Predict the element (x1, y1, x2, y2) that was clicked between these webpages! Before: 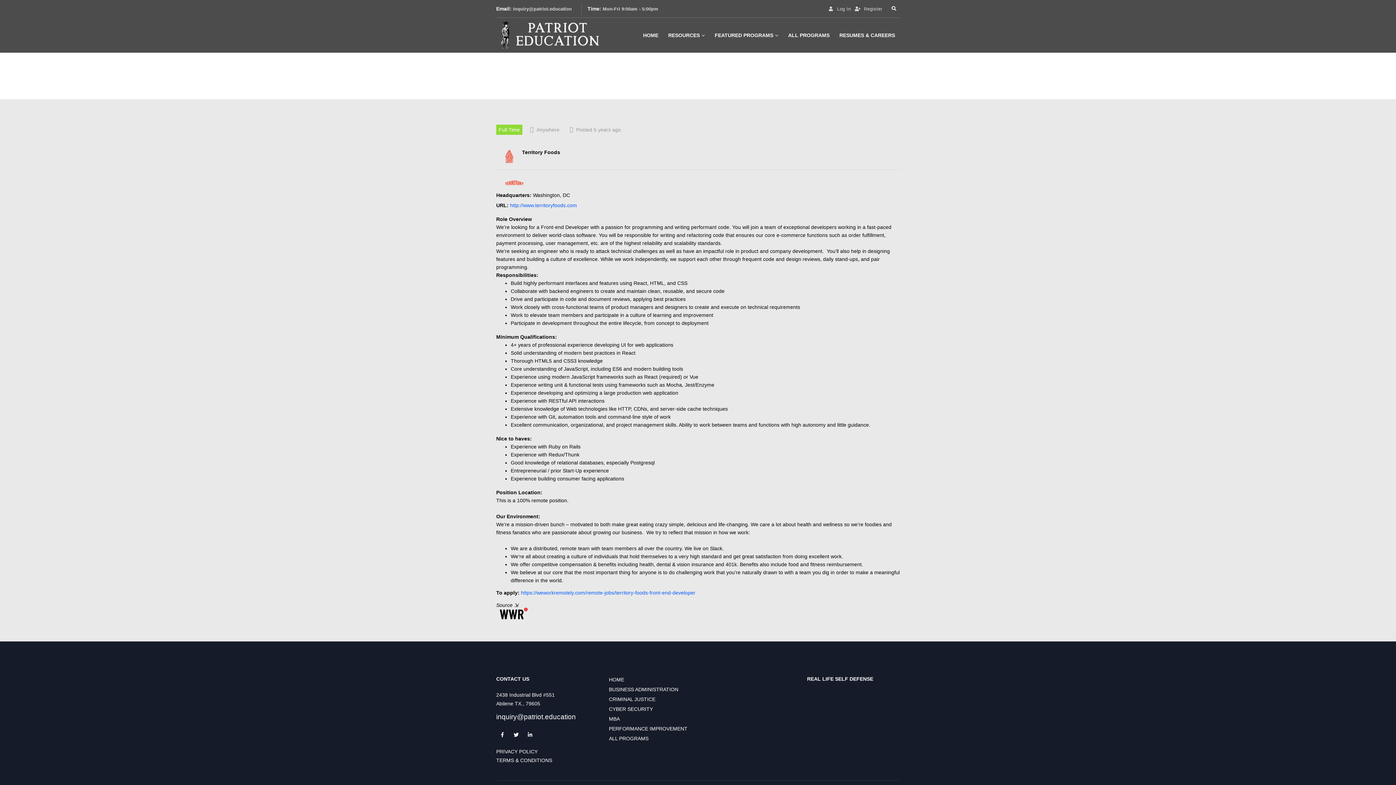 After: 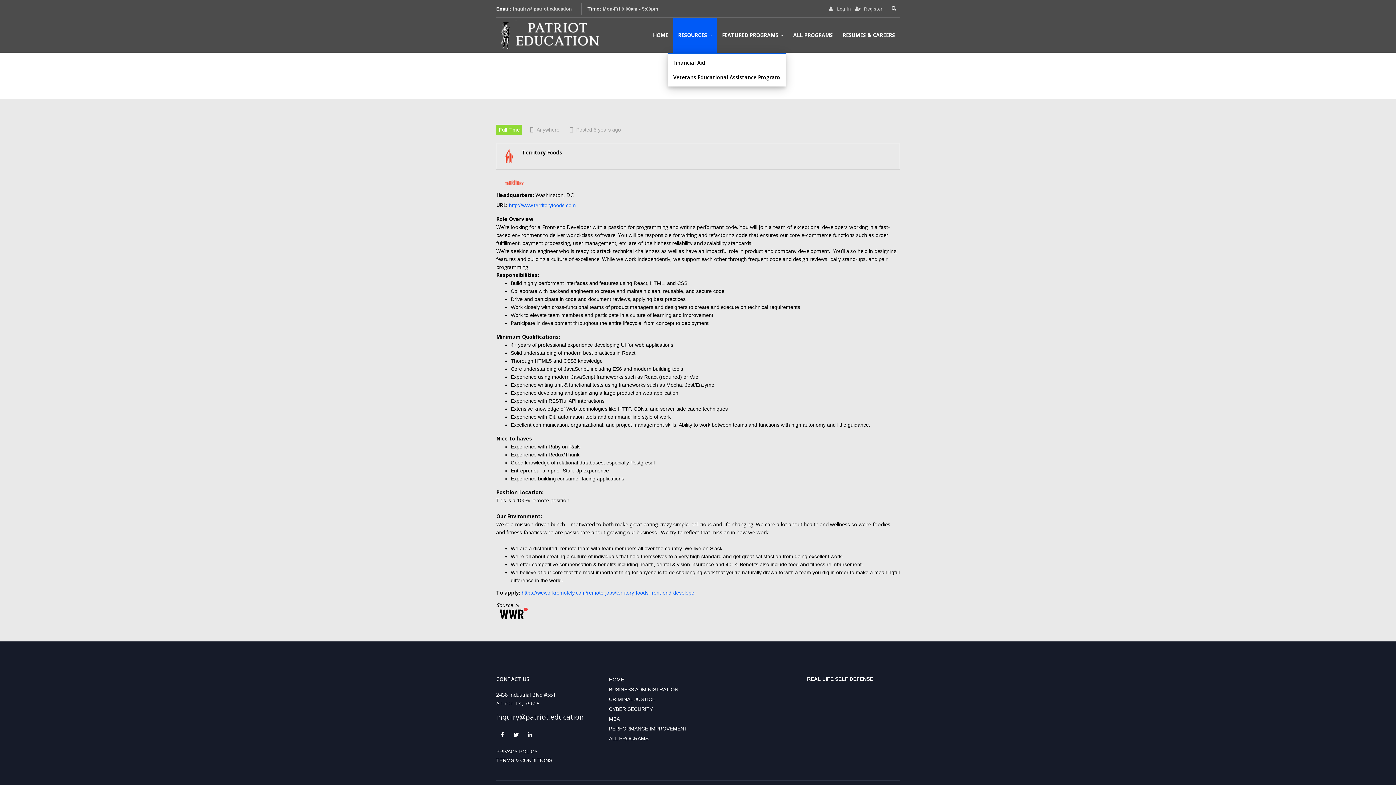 Action: bbox: (663, 17, 709, 52) label: RESOURCES